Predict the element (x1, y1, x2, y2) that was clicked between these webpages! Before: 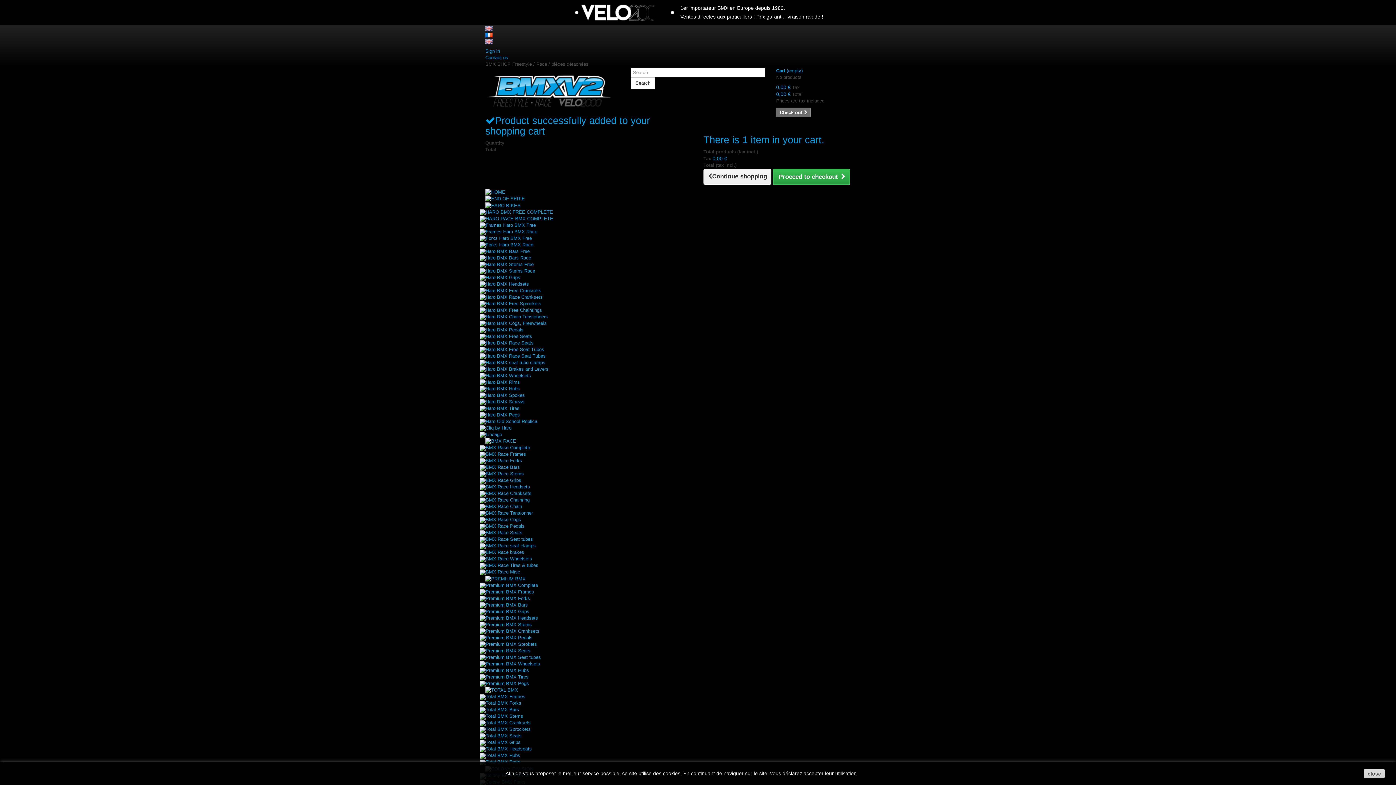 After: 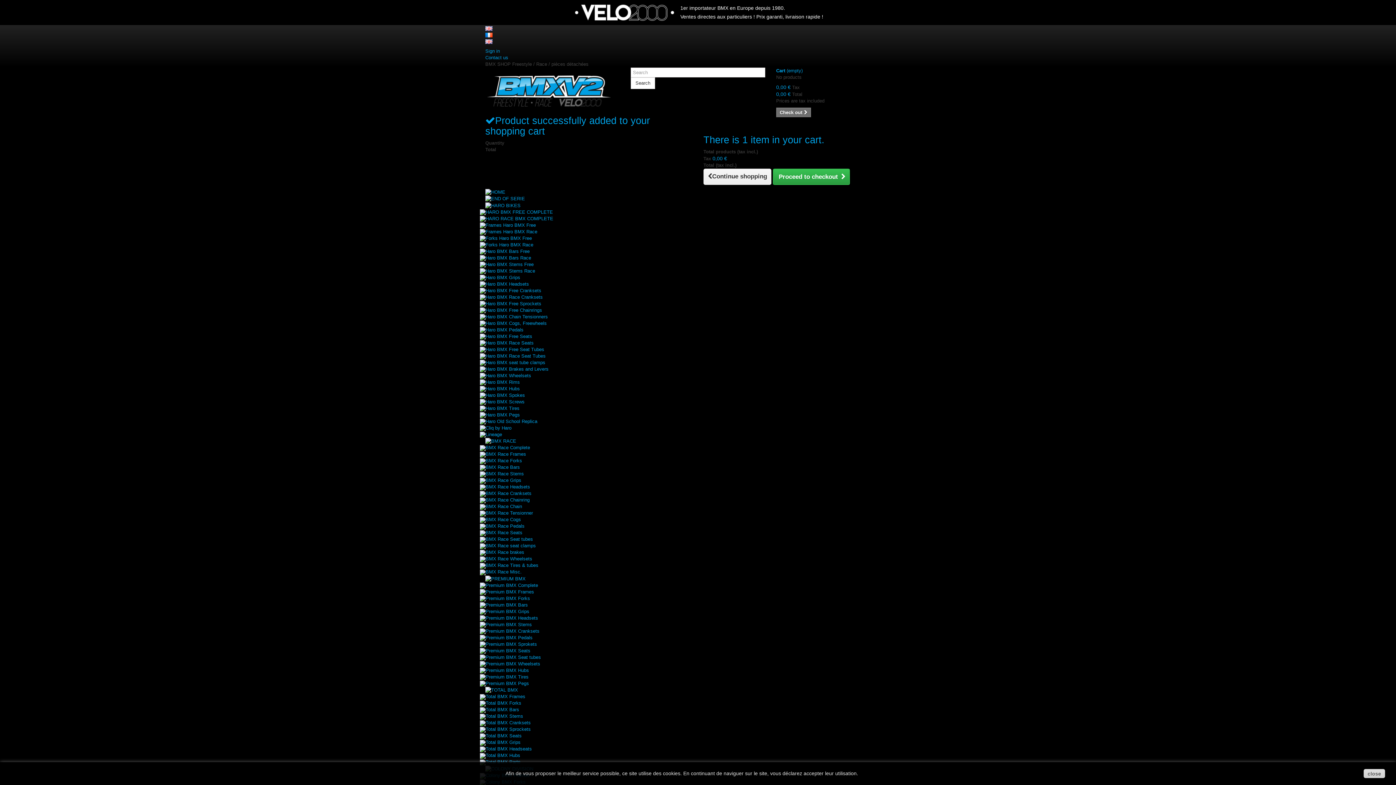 Action: bbox: (480, 641, 537, 647) label: Premium BMX Sprokets